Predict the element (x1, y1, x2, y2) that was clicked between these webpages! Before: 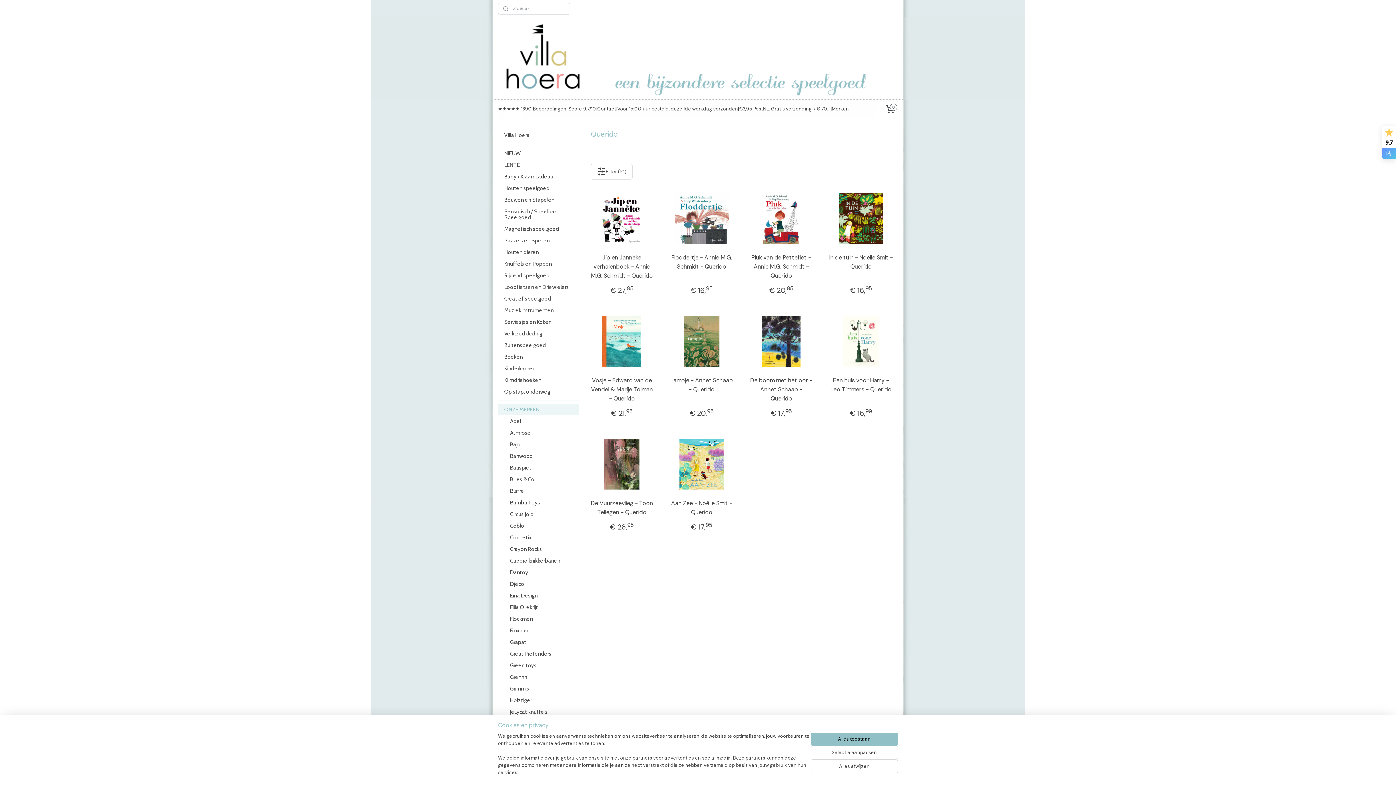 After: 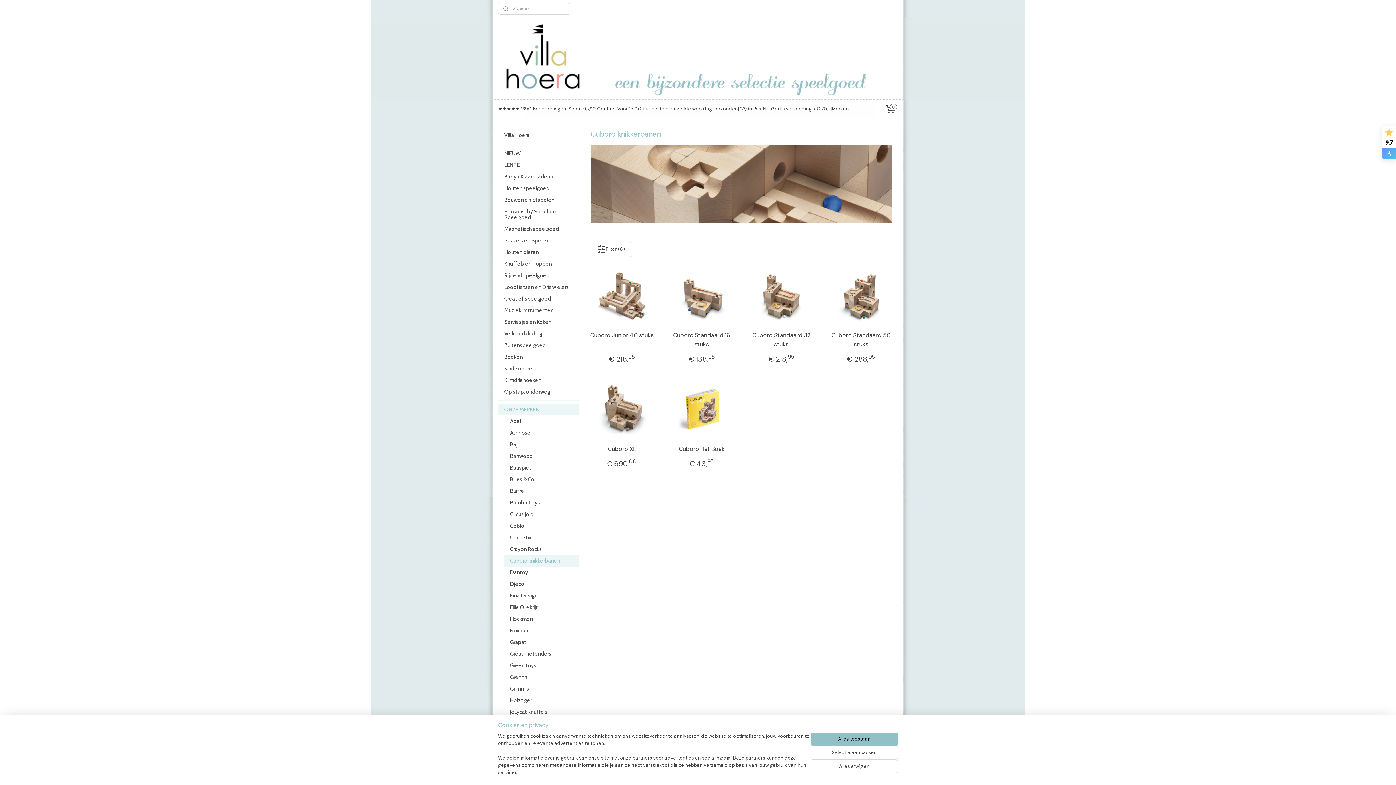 Action: label: Cuboro knikkerbanen bbox: (504, 555, 578, 566)